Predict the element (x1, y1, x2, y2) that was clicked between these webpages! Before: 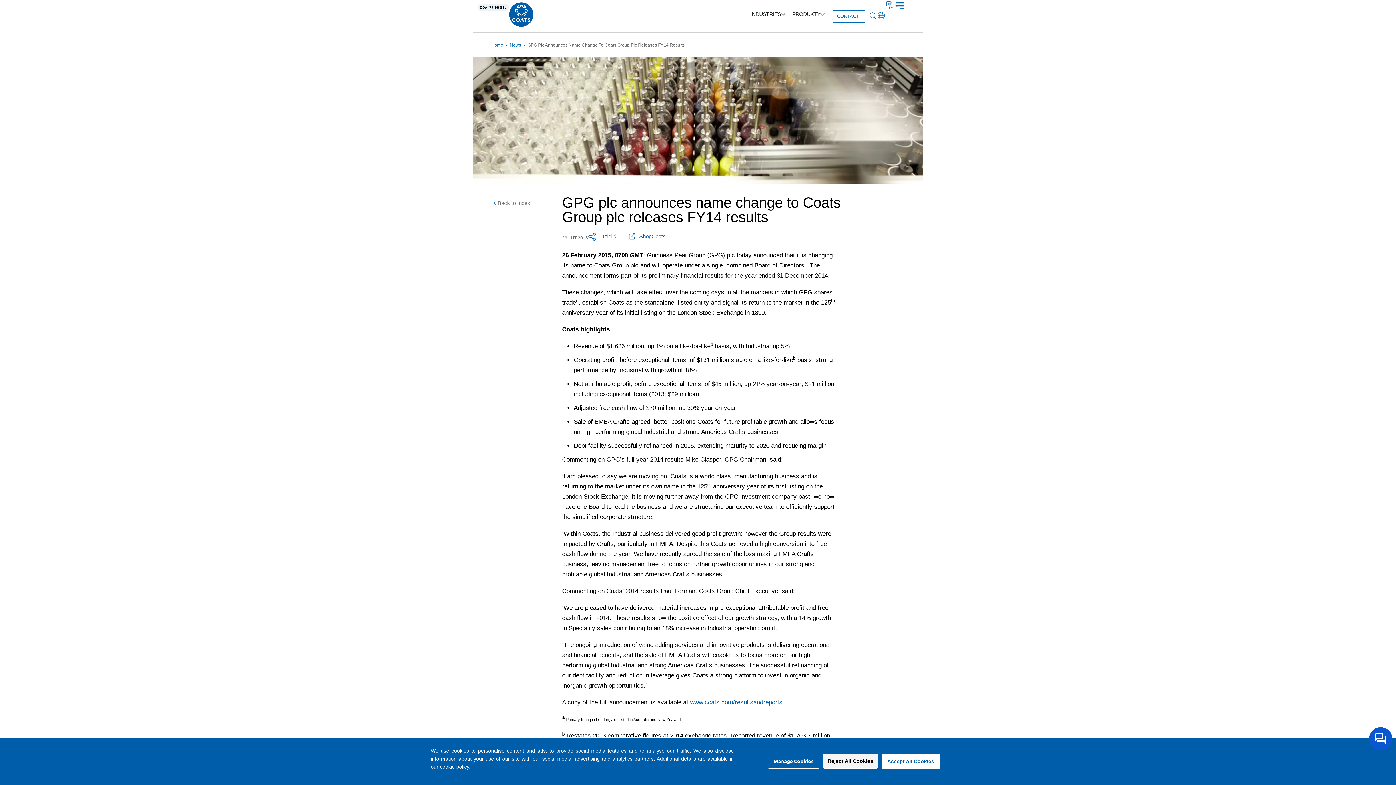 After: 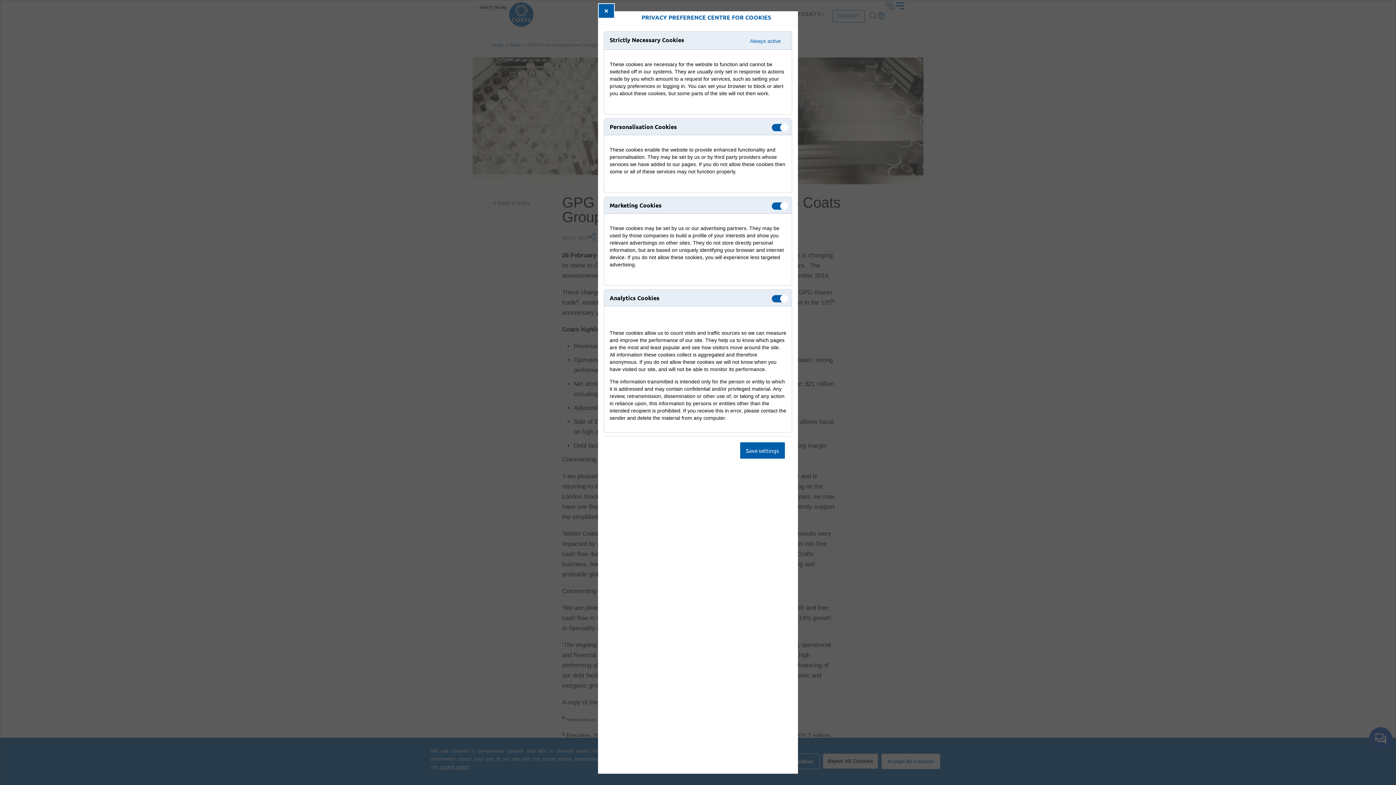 Action: bbox: (767, 754, 819, 769) label: Manage Cookies